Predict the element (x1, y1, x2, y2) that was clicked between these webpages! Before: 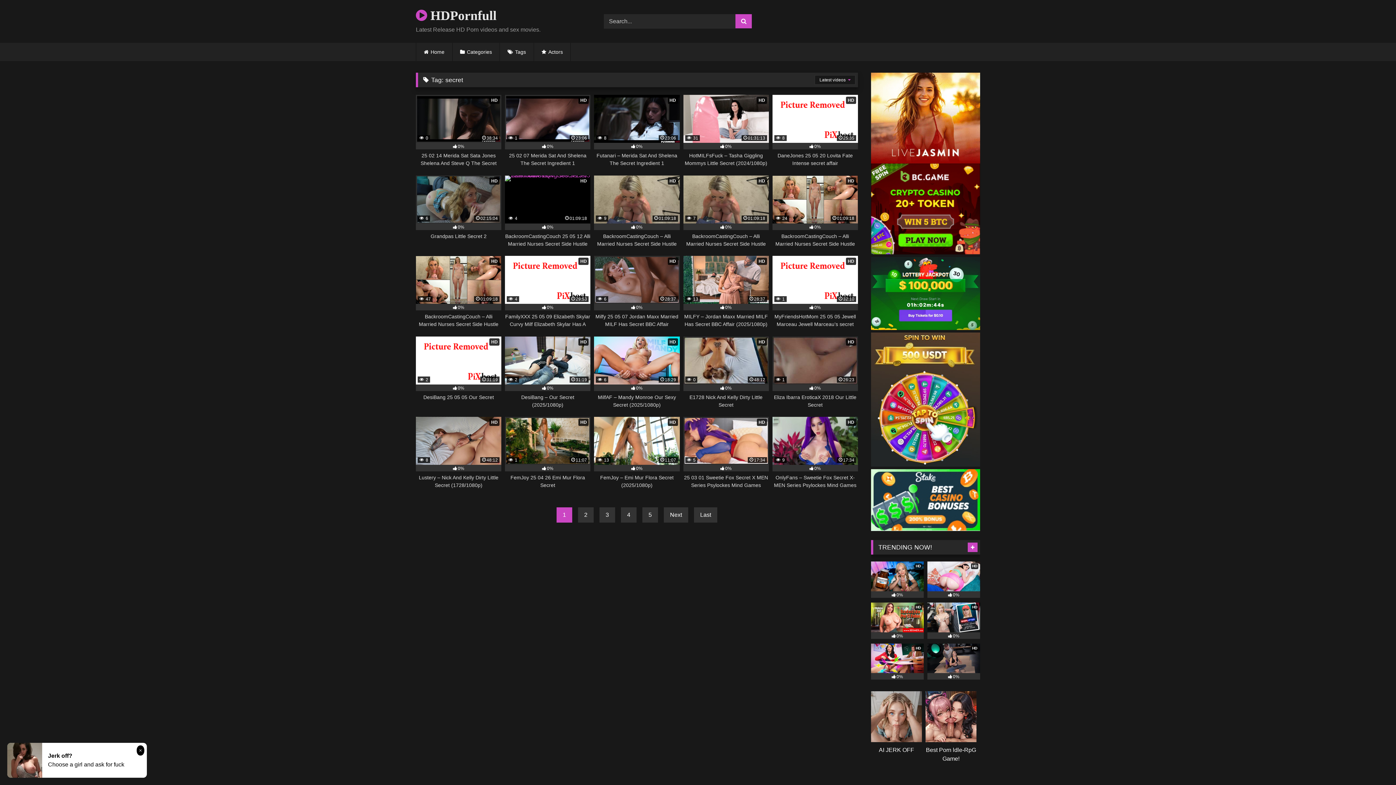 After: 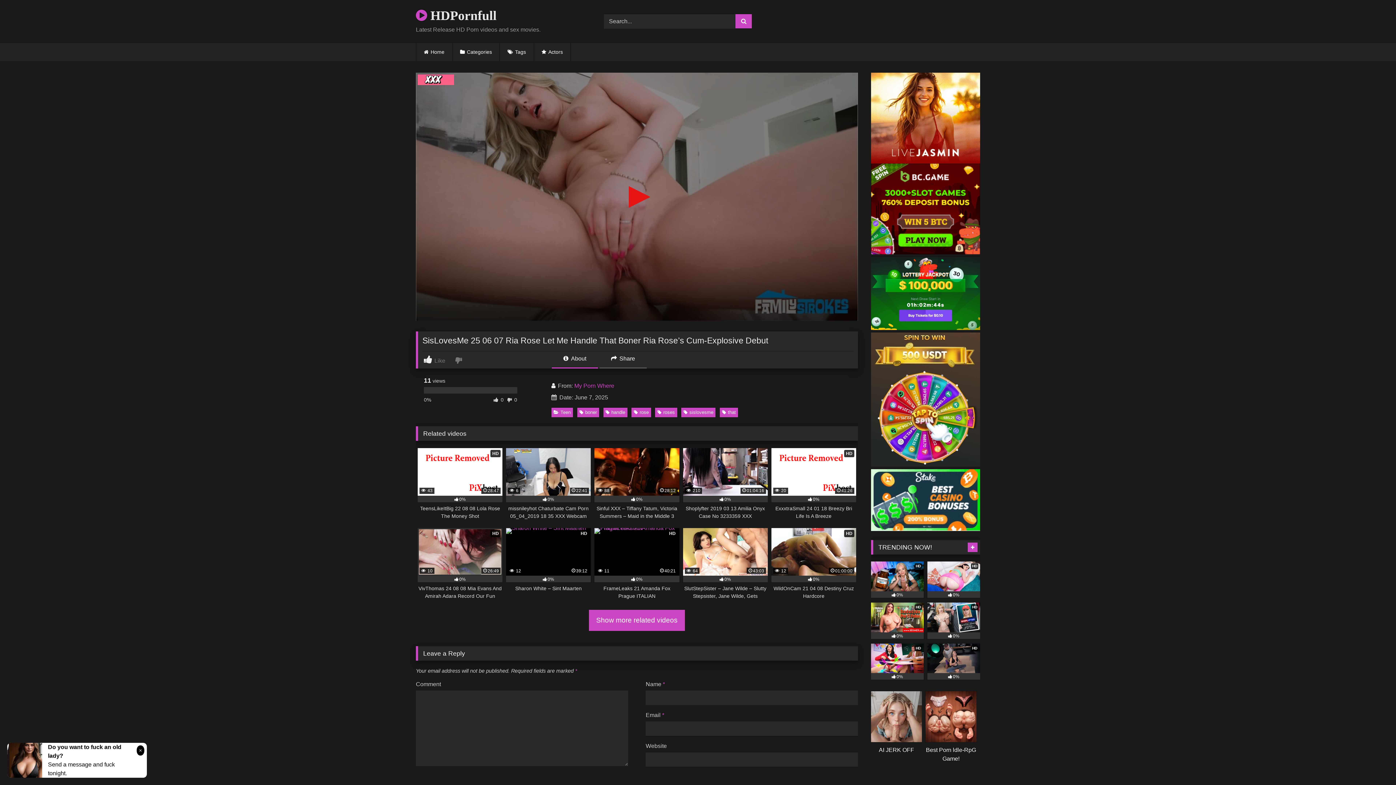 Action: bbox: (871, 561, 924, 598) label: HD
0%